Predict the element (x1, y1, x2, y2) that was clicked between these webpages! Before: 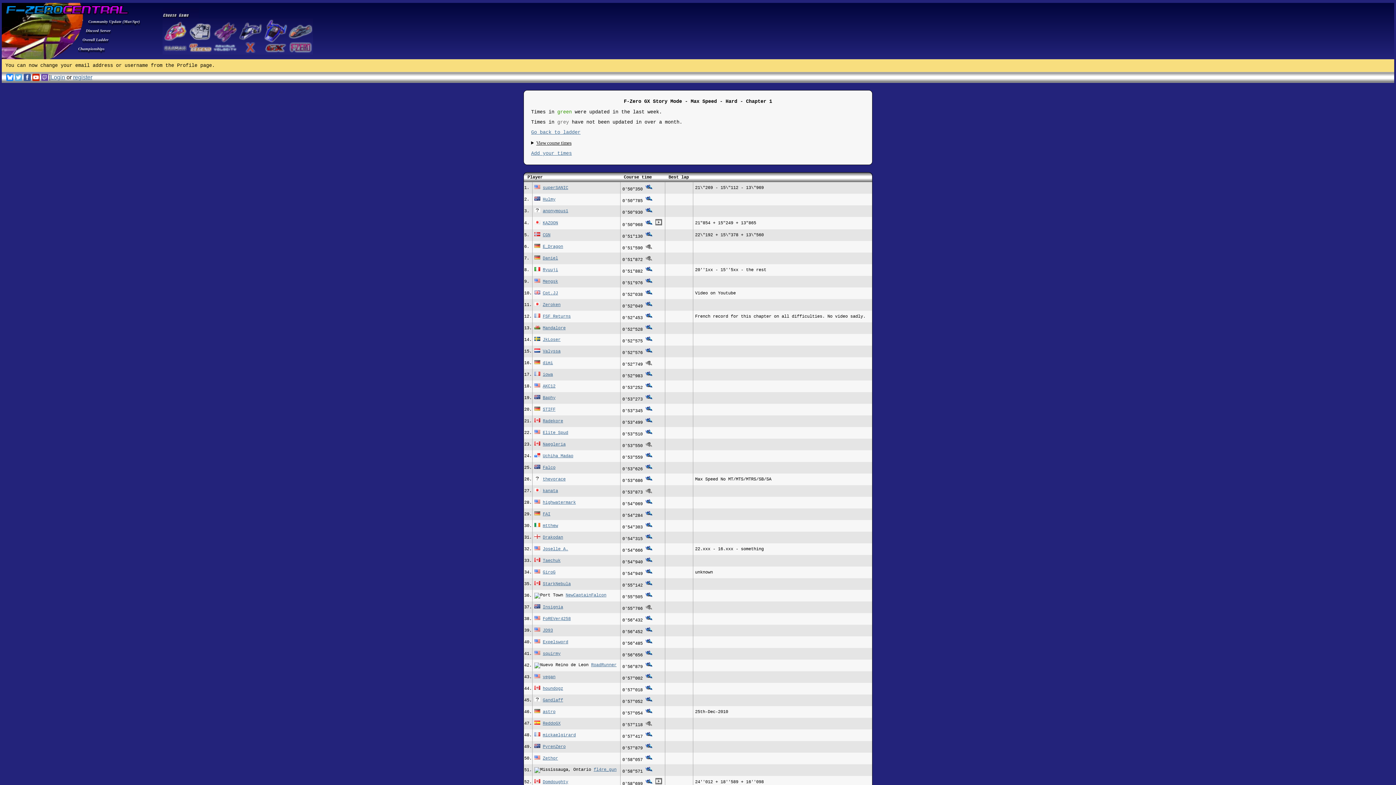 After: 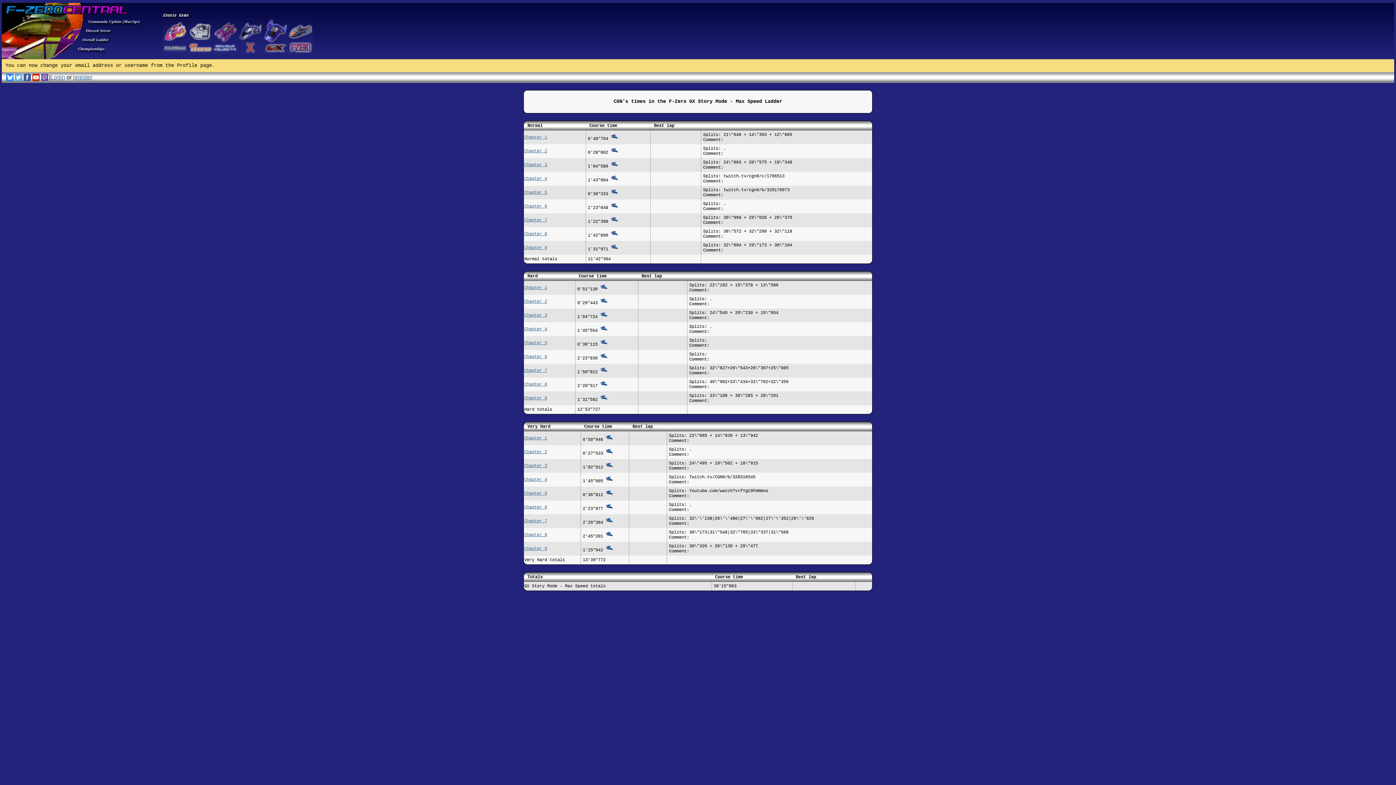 Action: label: CGN bbox: (542, 232, 550, 237)